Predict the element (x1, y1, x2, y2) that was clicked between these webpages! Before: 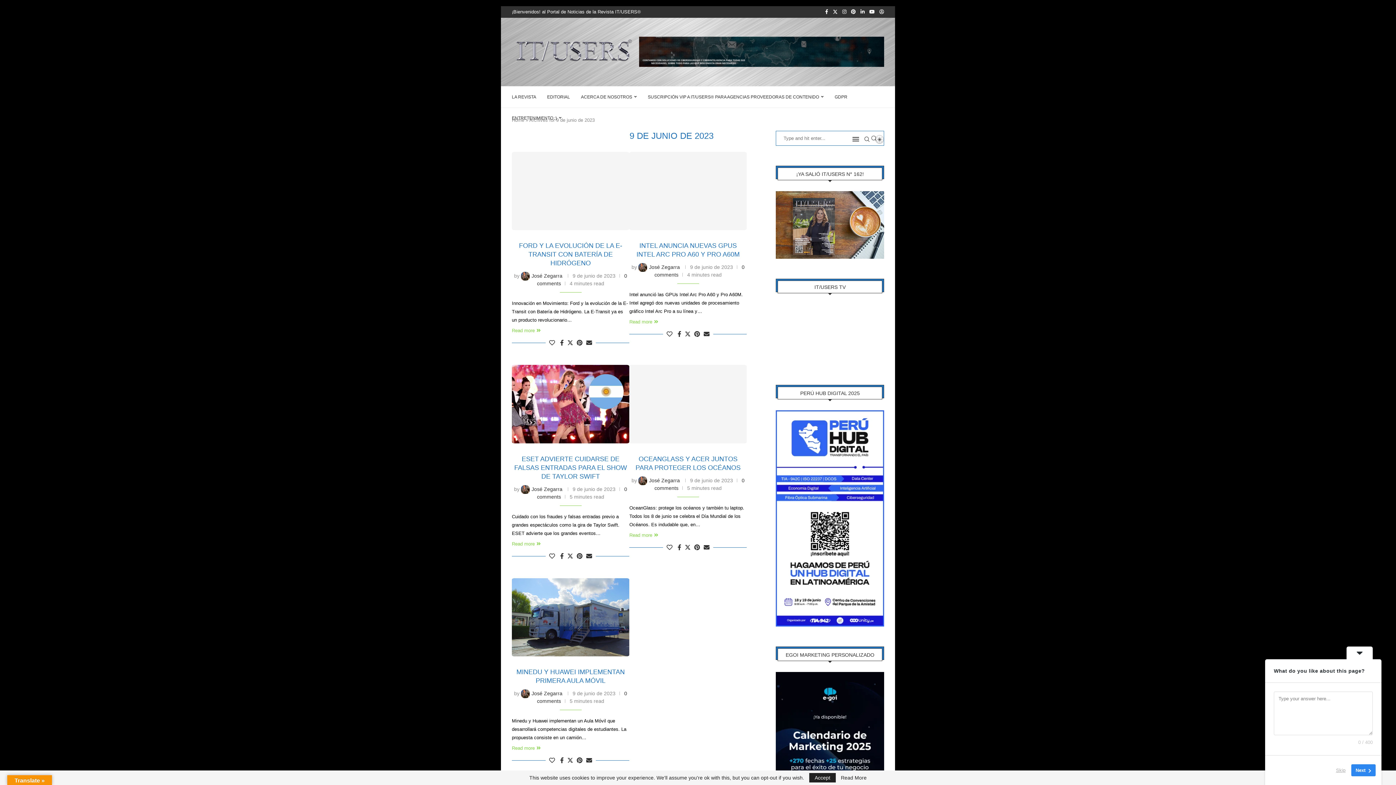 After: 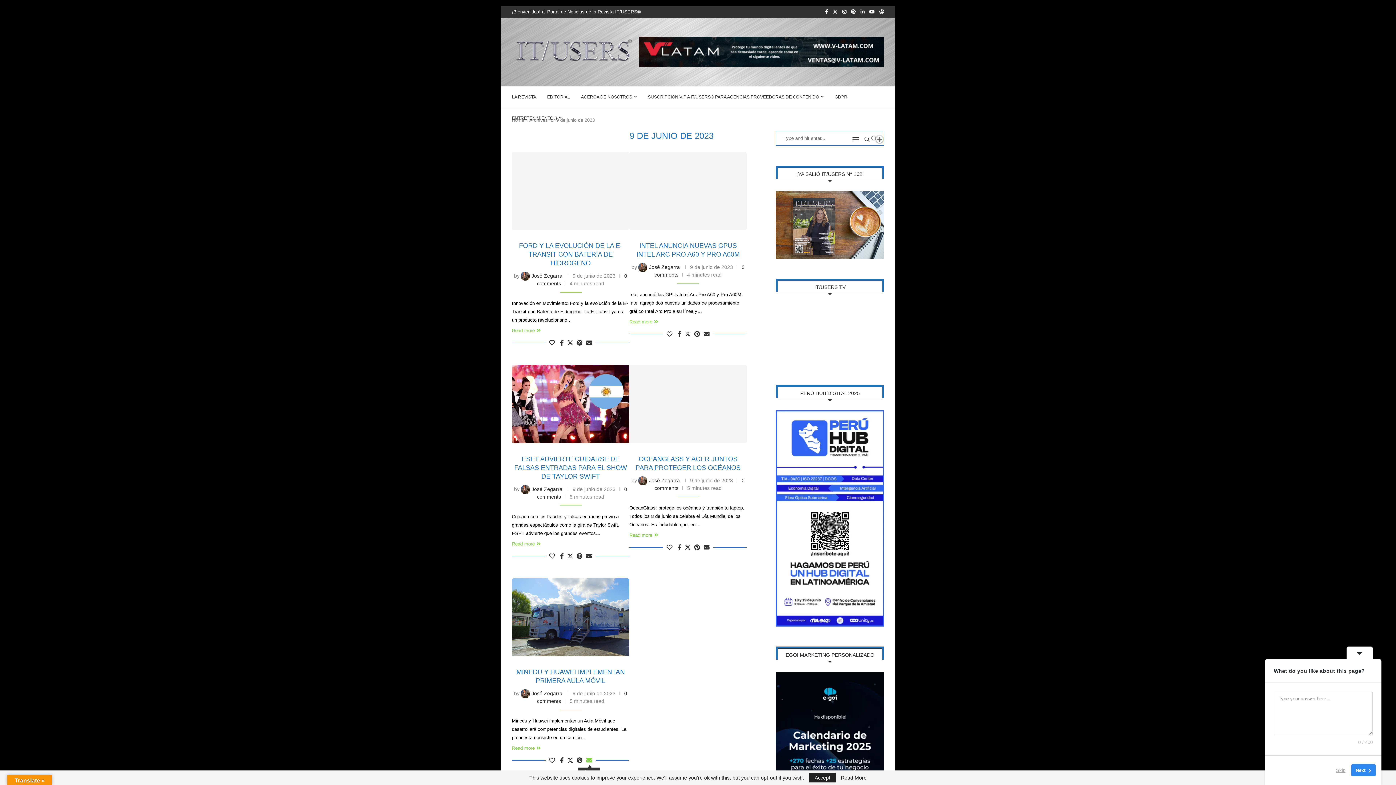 Action: label: Share via Email bbox: (586, 757, 592, 764)